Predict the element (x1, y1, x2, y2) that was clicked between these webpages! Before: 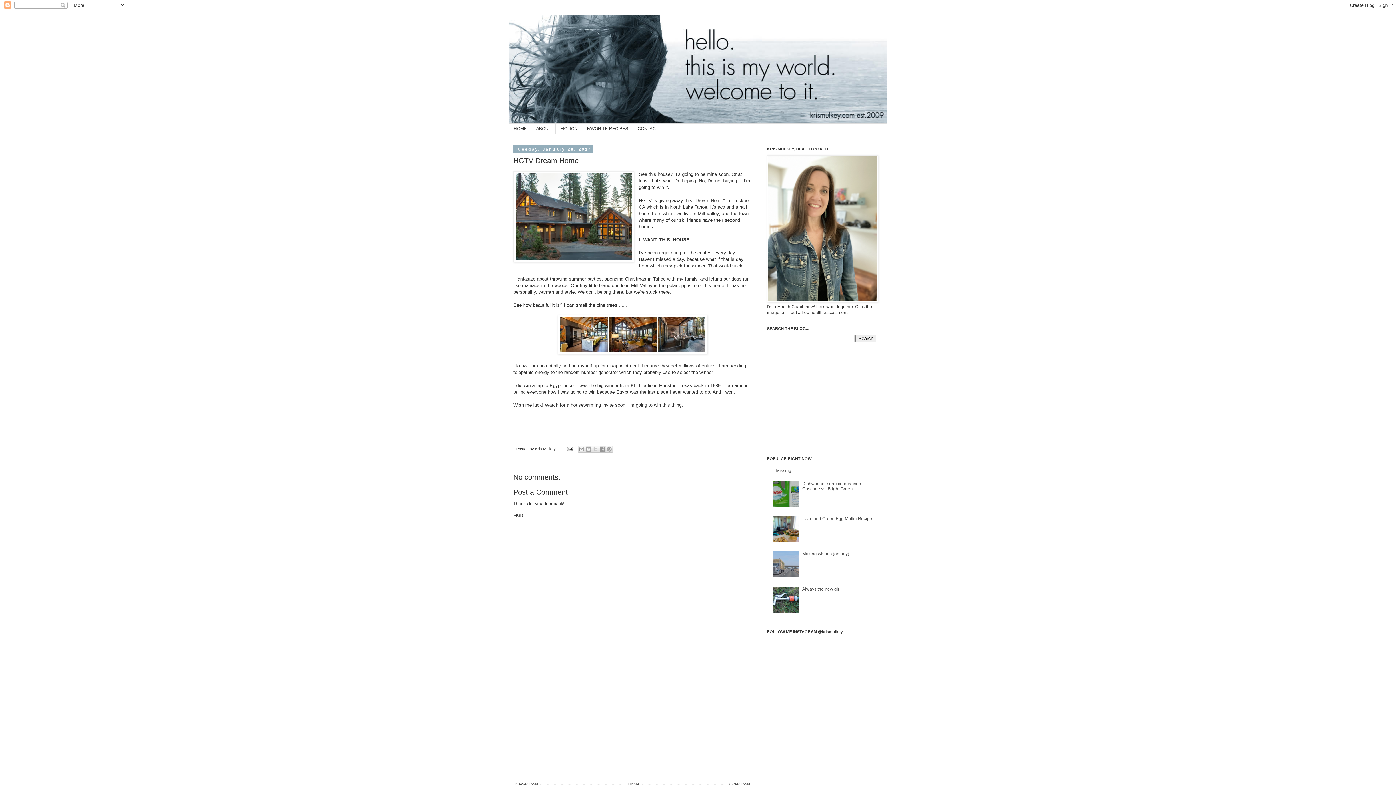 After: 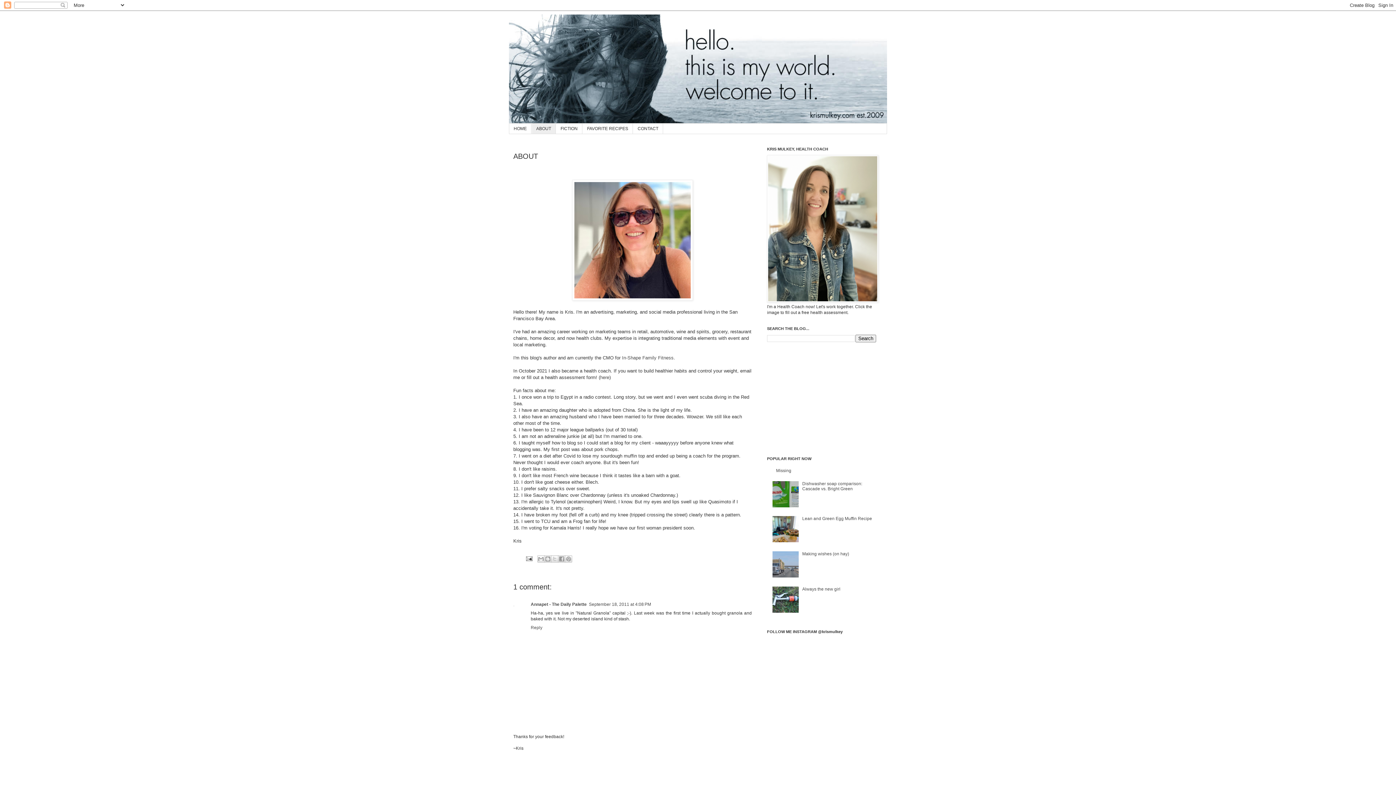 Action: bbox: (531, 123, 556, 133) label: ABOUT